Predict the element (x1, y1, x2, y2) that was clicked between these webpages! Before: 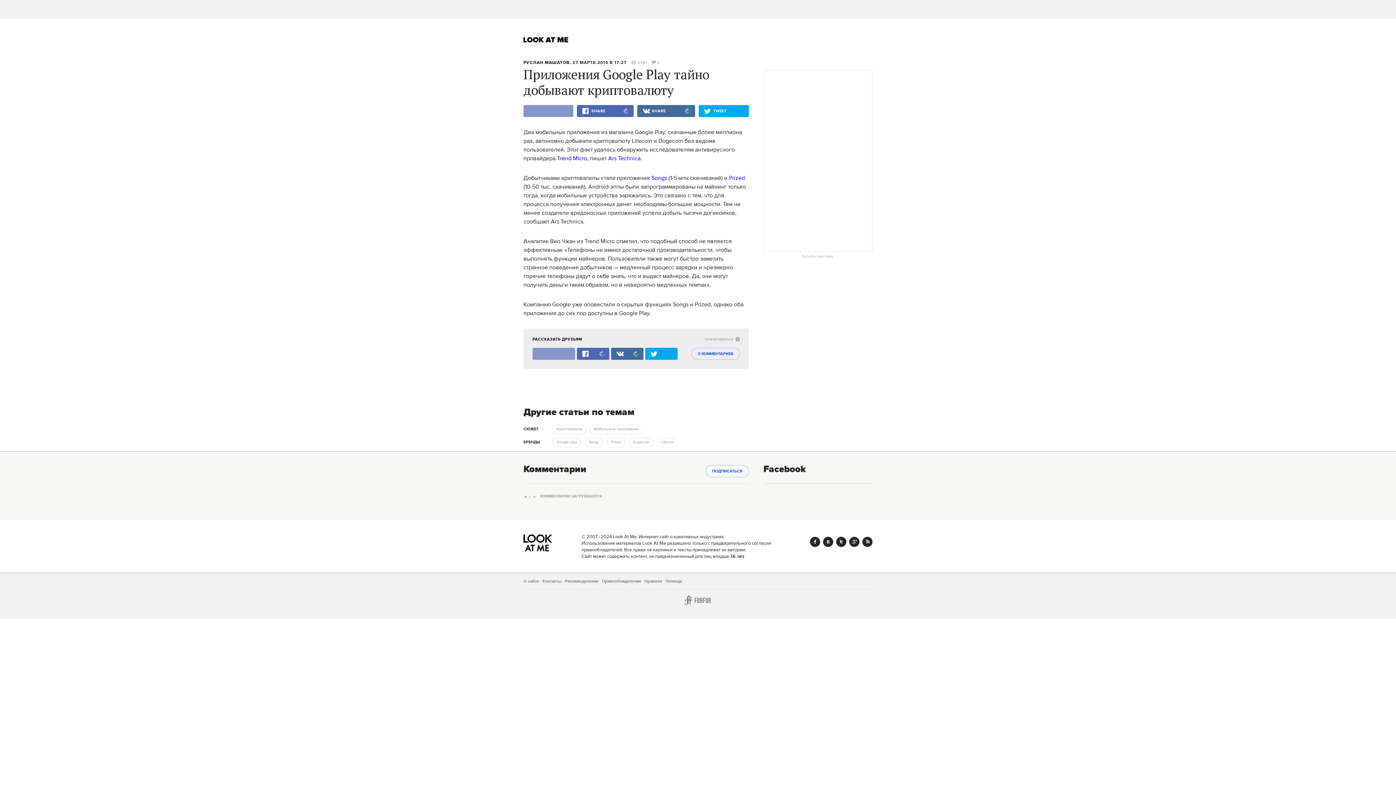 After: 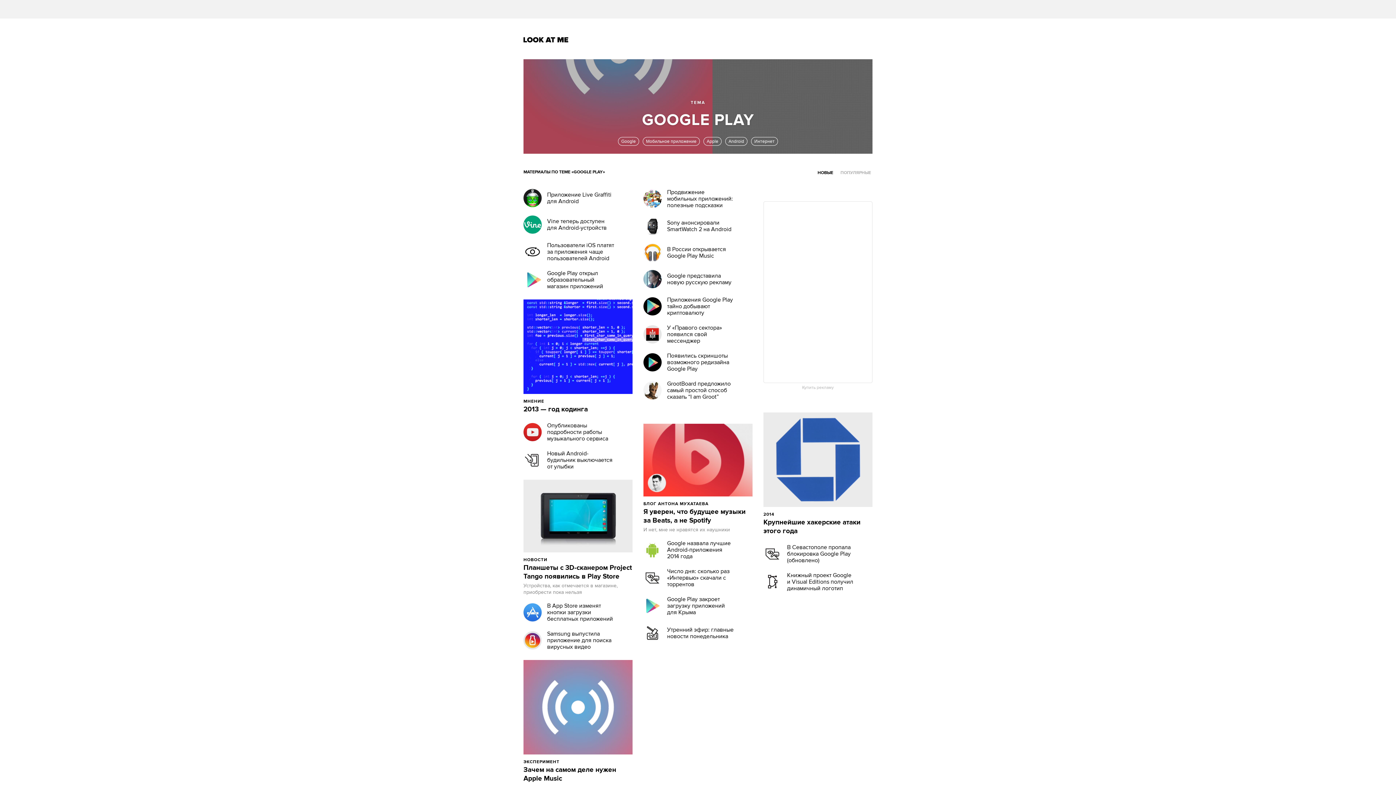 Action: label: Google play bbox: (552, 438, 581, 447)